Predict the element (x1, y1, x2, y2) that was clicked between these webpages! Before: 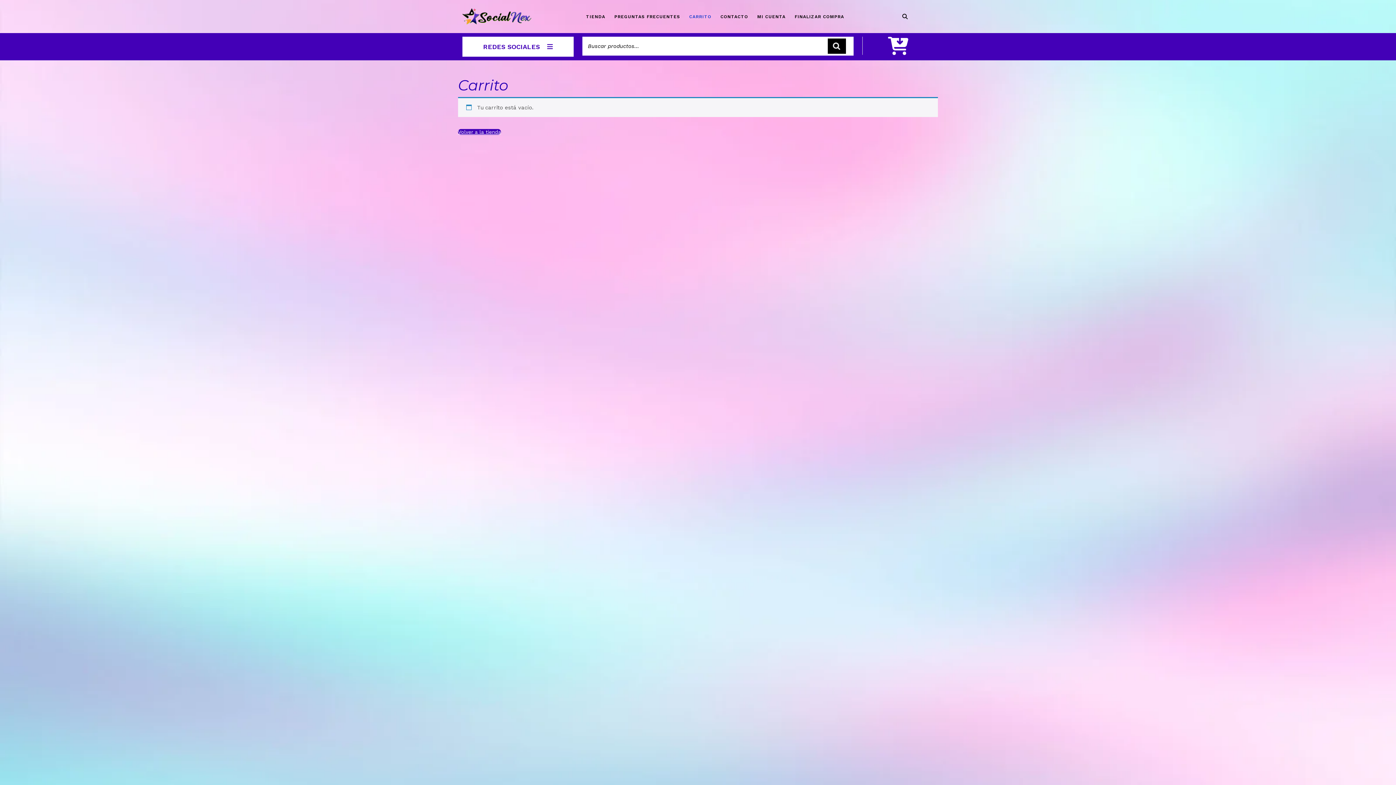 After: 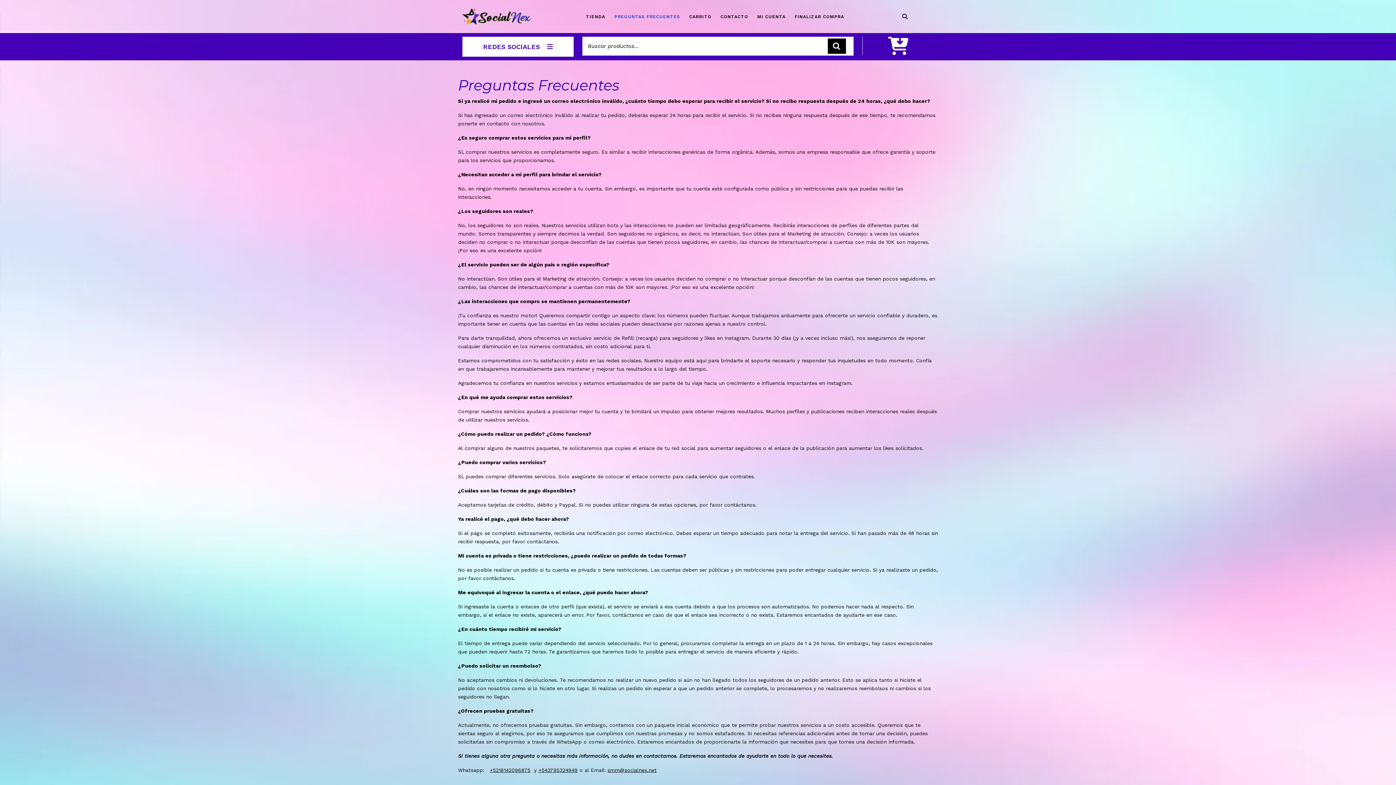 Action: label: PREGUNTAS FRECUENTES bbox: (610, 7, 684, 25)